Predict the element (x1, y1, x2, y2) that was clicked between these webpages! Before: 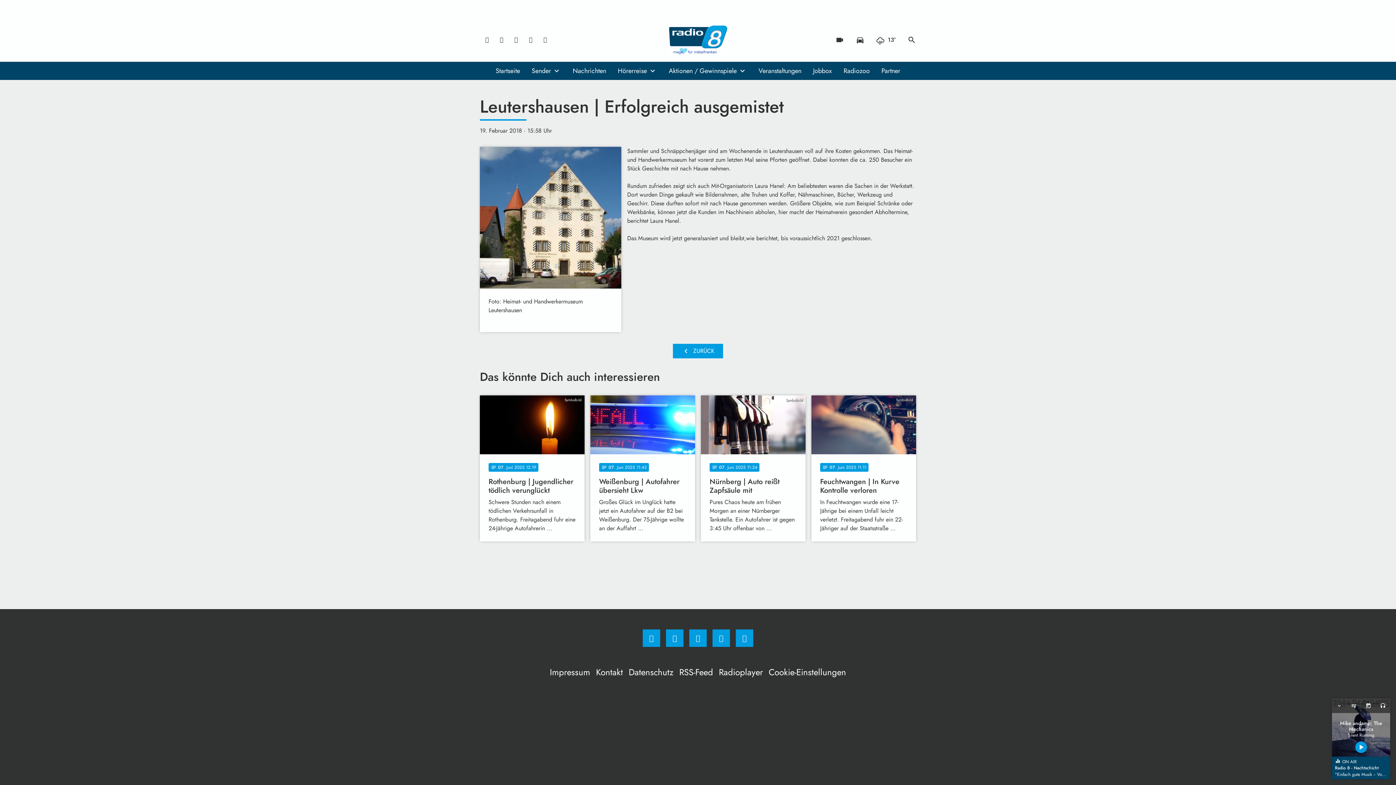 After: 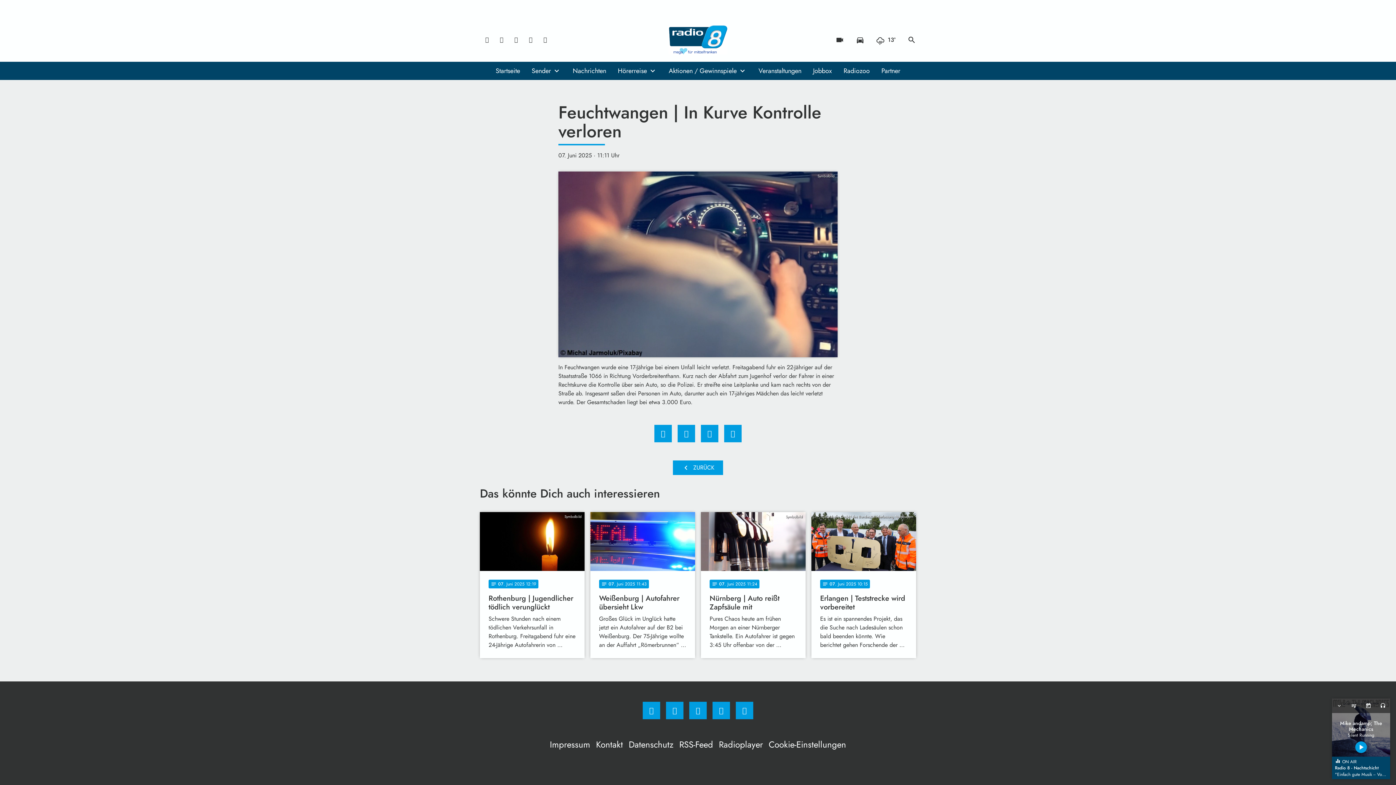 Action: label: Symbolbild
notes
07
. Juni 2025 11:11
Feuchtwangen | In Kurve Kontrolle verloren
In Feuchtwangen wurde eine 17-Jährige bei einem Unfall leicht verletzt. Freitagabend fuhr ein 22-Jähriger auf der Staatsstraße … bbox: (811, 395, 916, 541)